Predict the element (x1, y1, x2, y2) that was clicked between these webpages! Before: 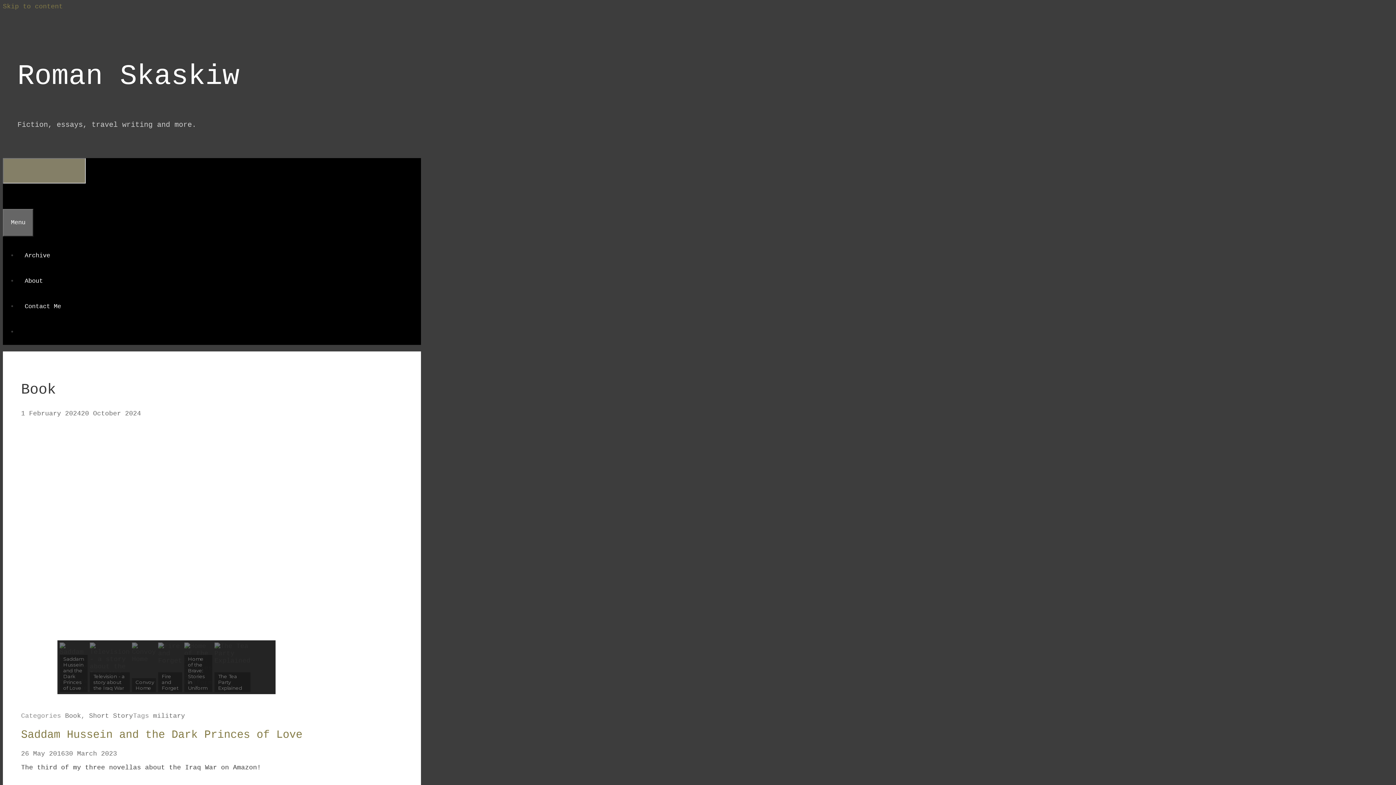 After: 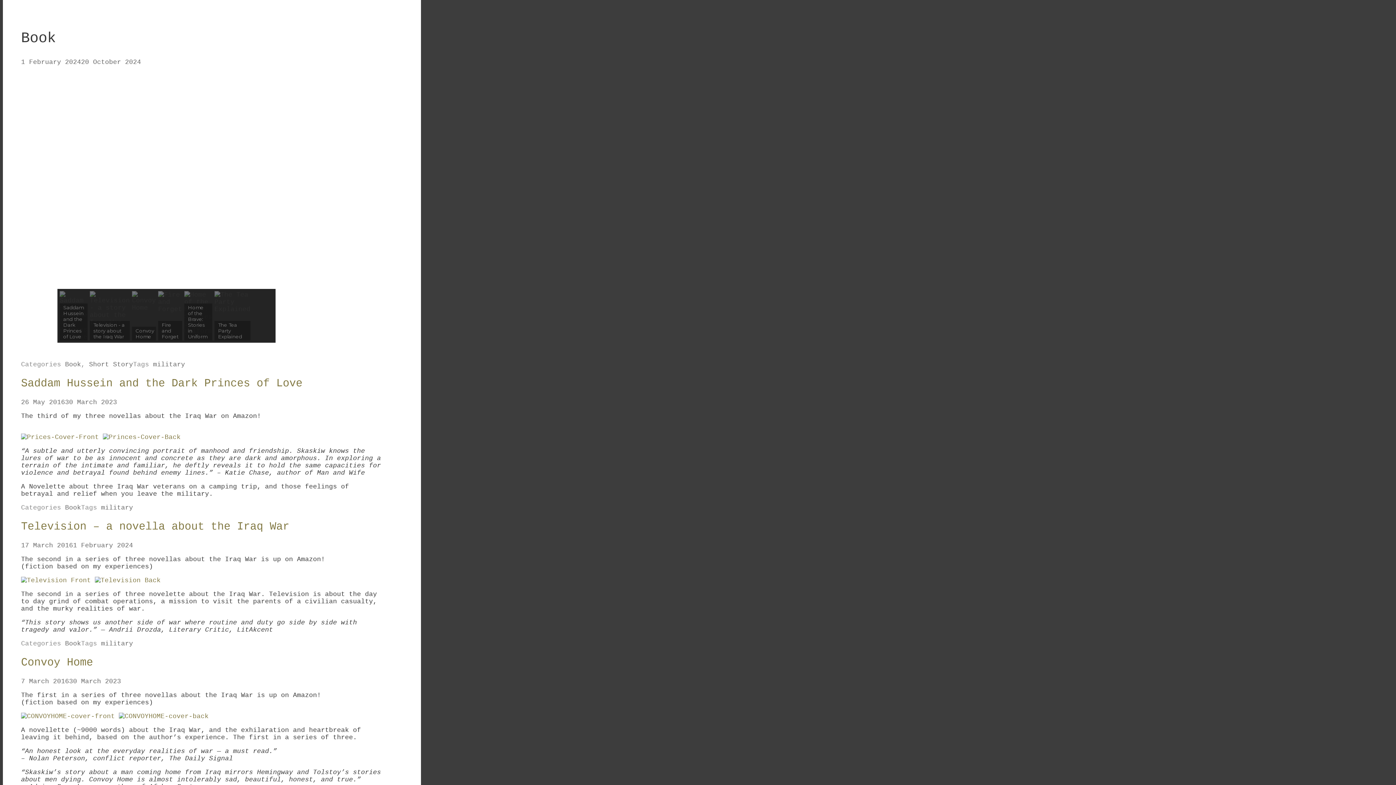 Action: bbox: (2, 2, 62, 10) label: Skip to content